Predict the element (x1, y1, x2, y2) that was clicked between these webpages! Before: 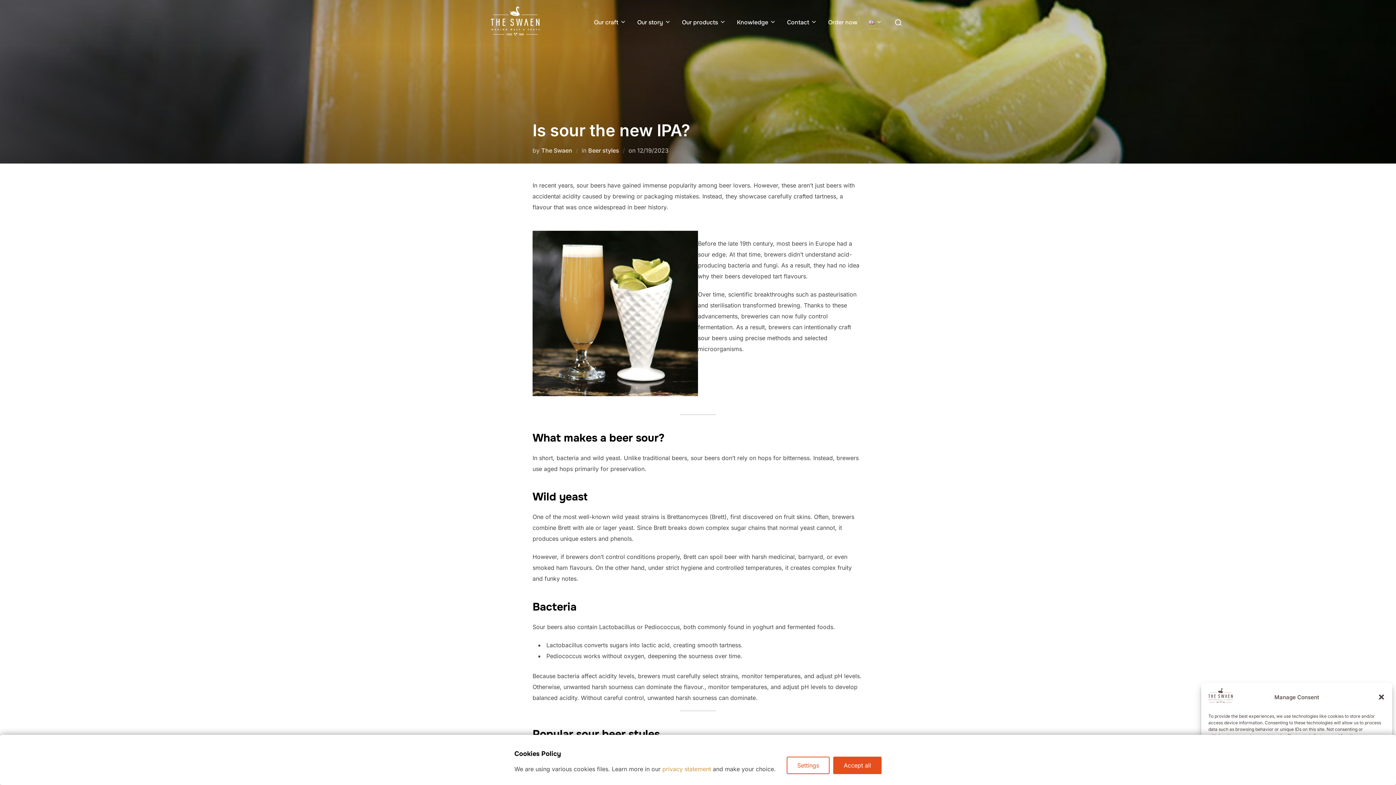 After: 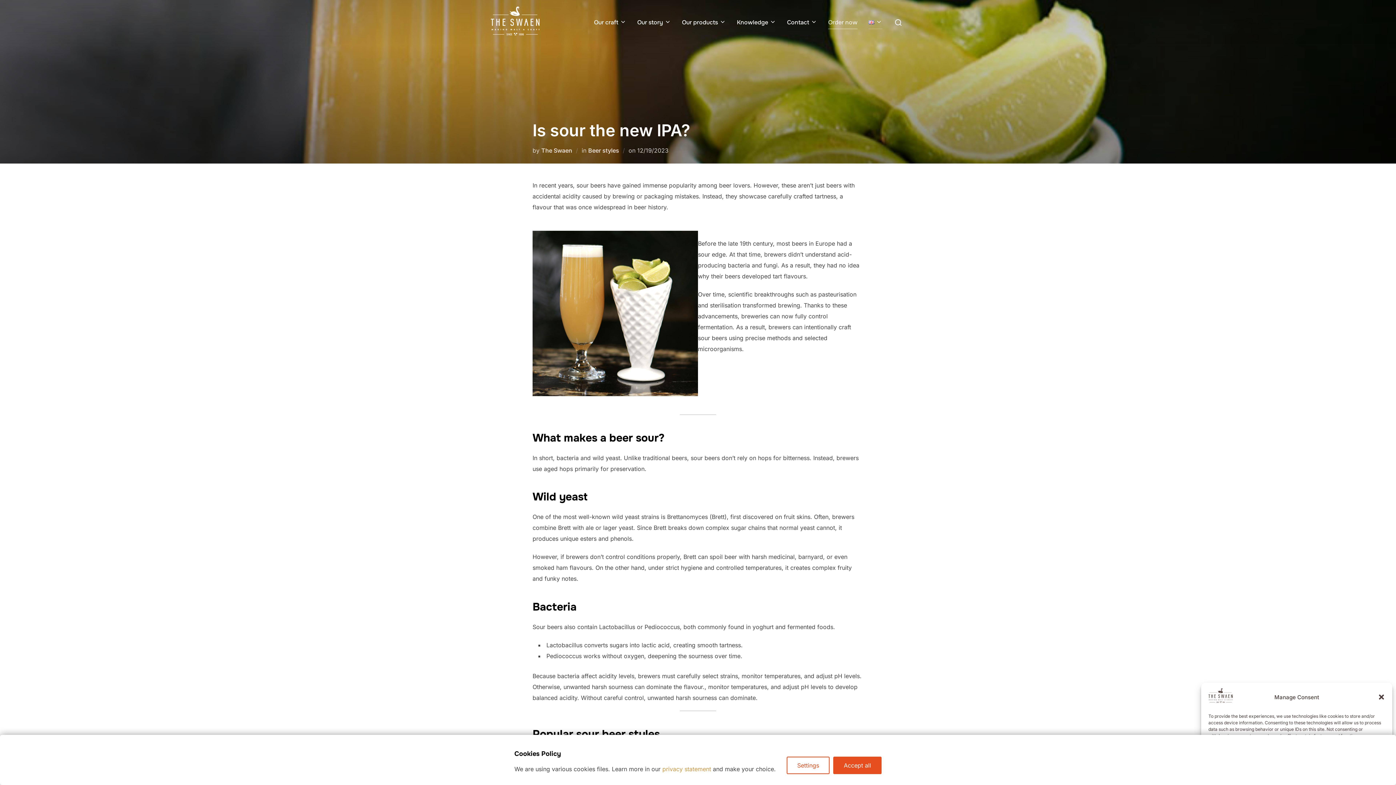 Action: label: Order now bbox: (828, 15, 857, 29)